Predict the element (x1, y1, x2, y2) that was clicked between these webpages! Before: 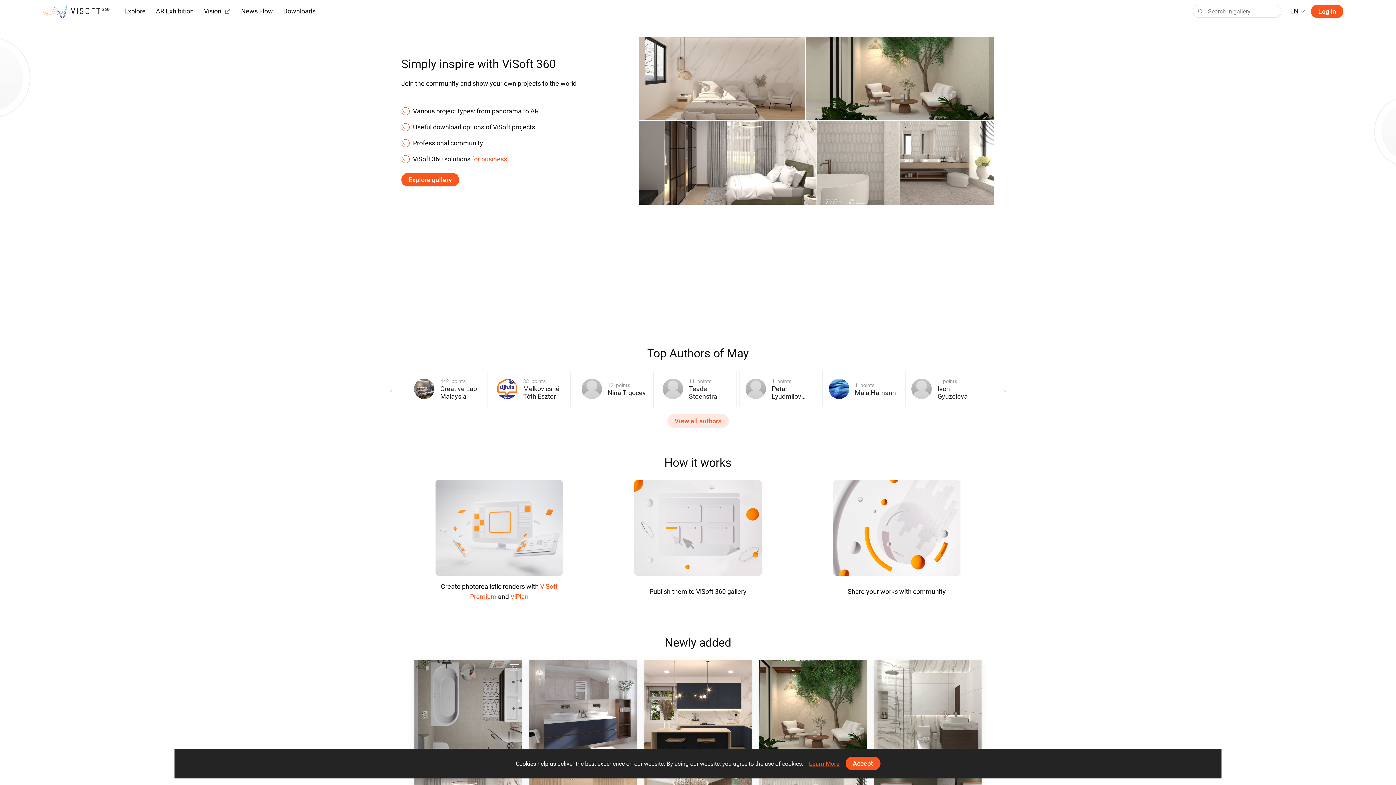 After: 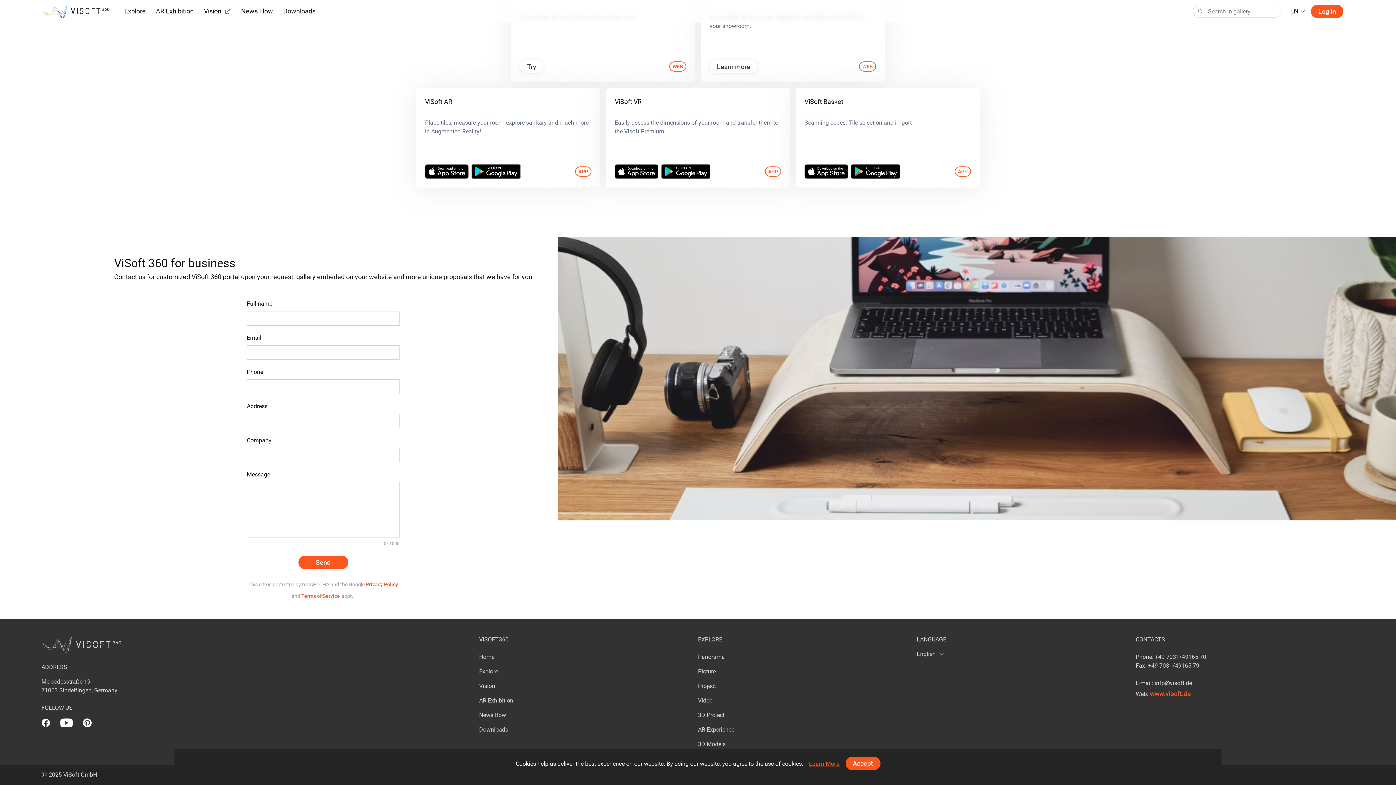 Action: label: for business bbox: (472, 155, 507, 162)